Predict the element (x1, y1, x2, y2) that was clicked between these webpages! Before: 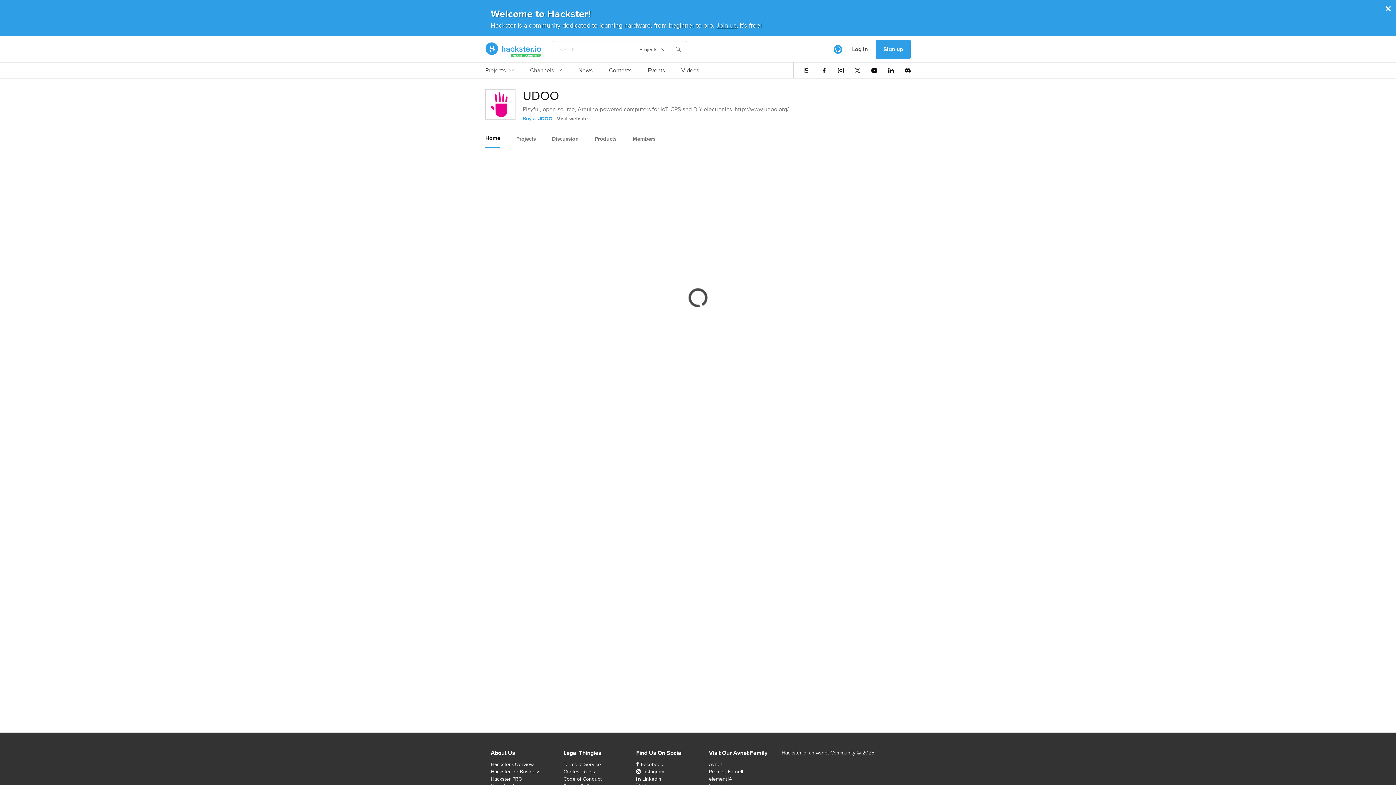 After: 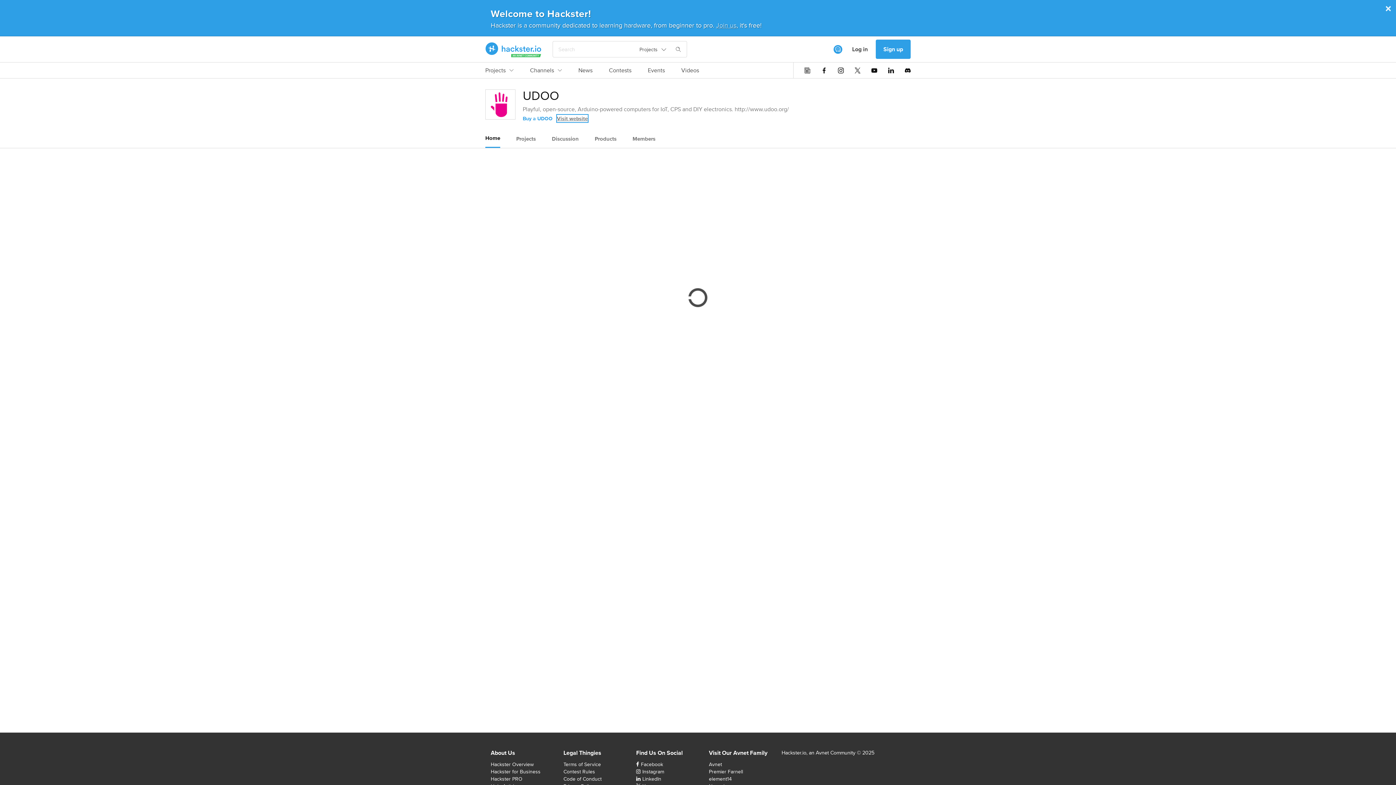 Action: label: Visit website bbox: (557, 114, 588, 122)